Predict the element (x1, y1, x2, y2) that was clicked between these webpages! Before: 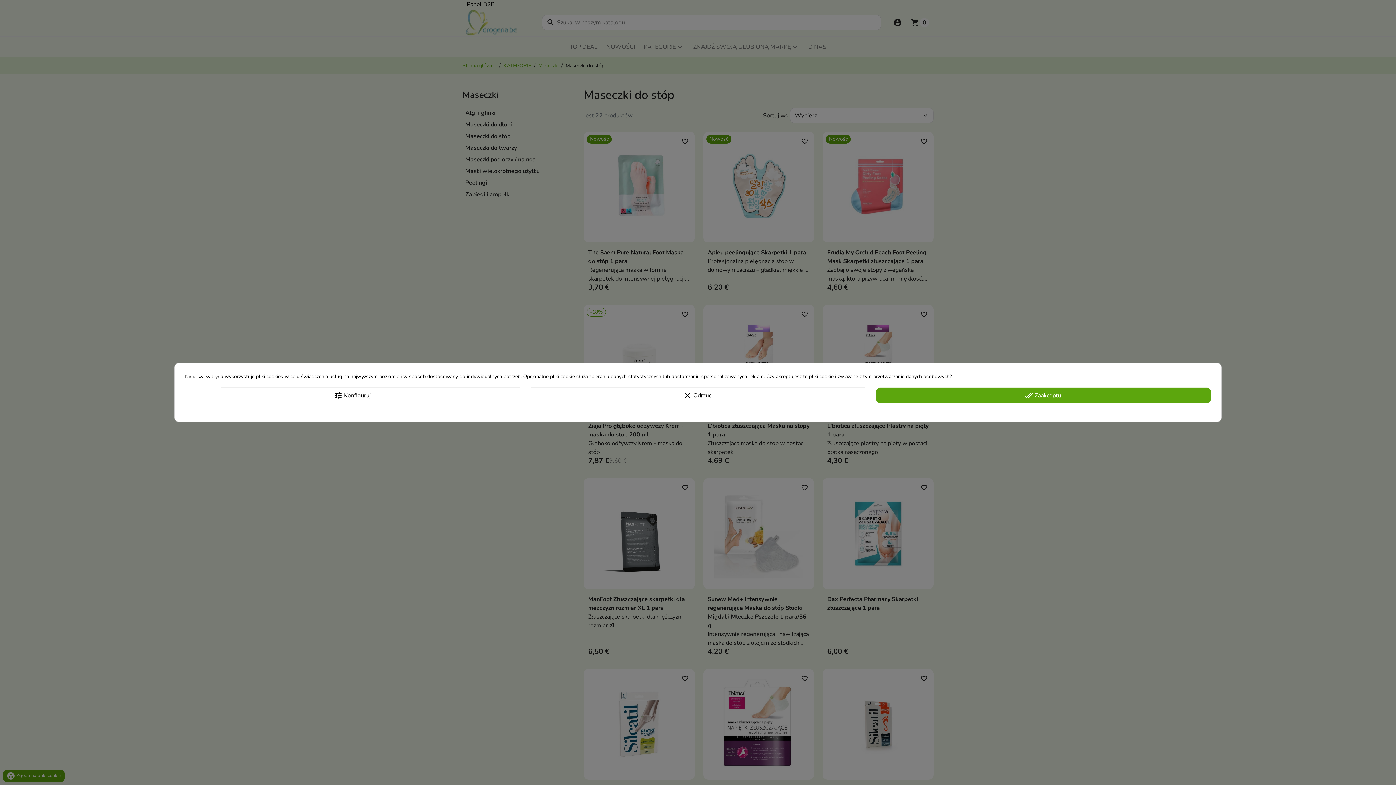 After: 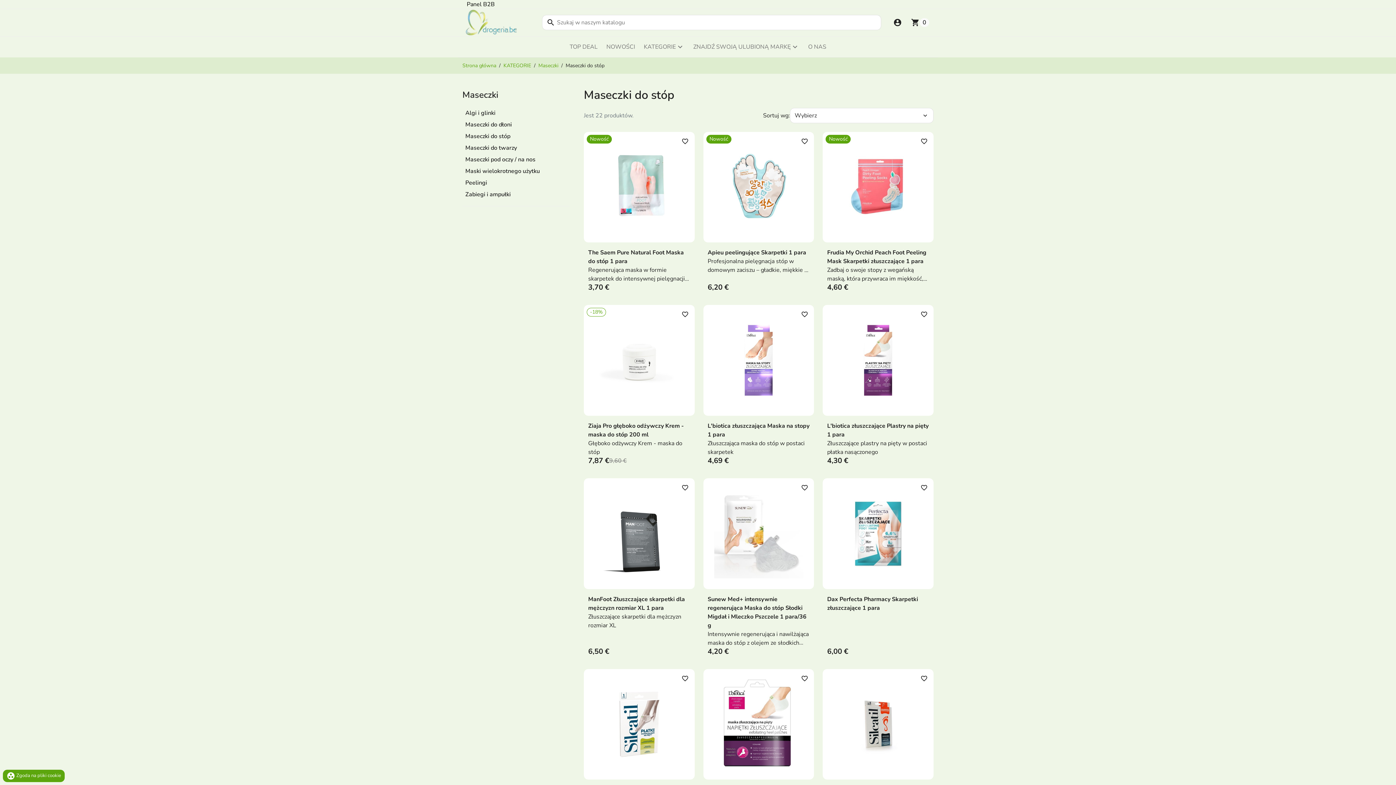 Action: label: done_all Zaakceptuj bbox: (876, 387, 1211, 403)